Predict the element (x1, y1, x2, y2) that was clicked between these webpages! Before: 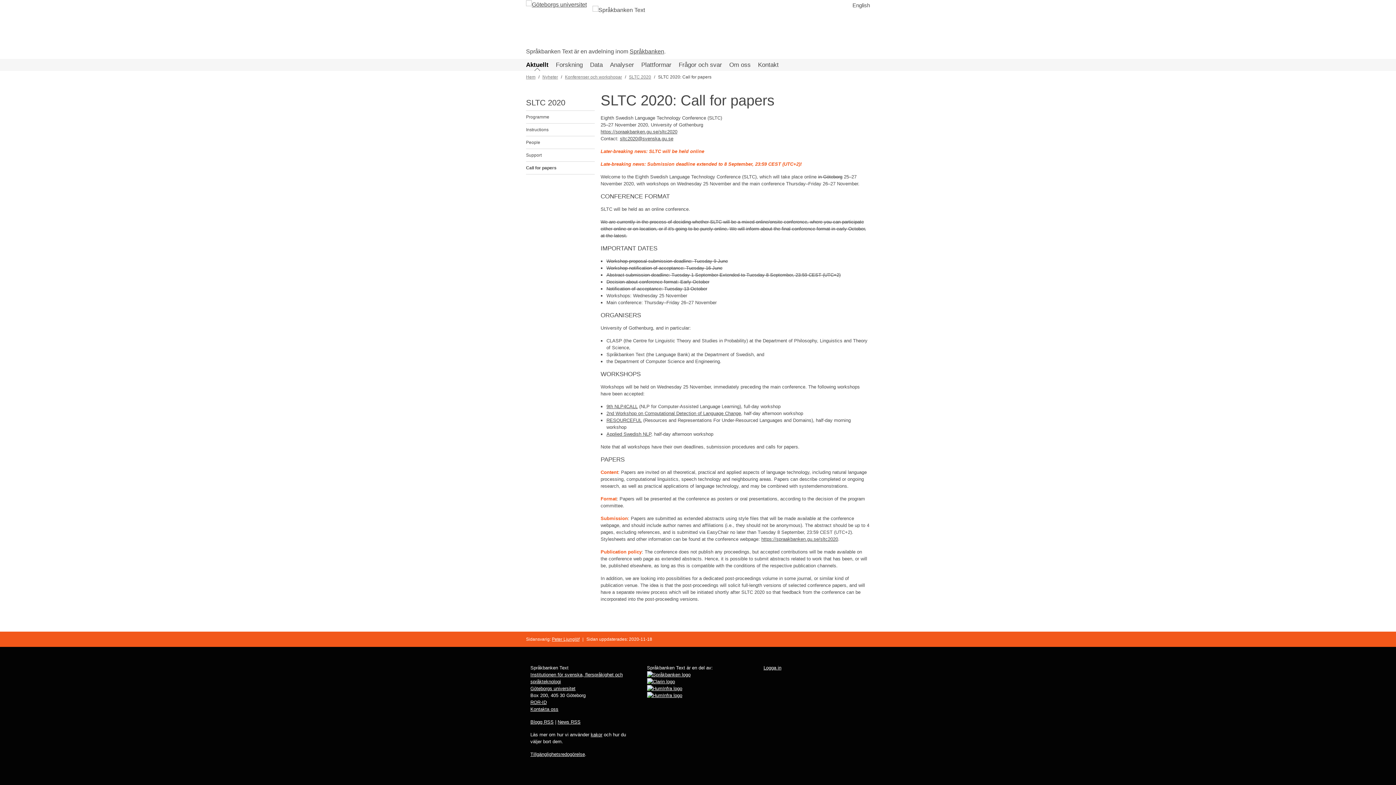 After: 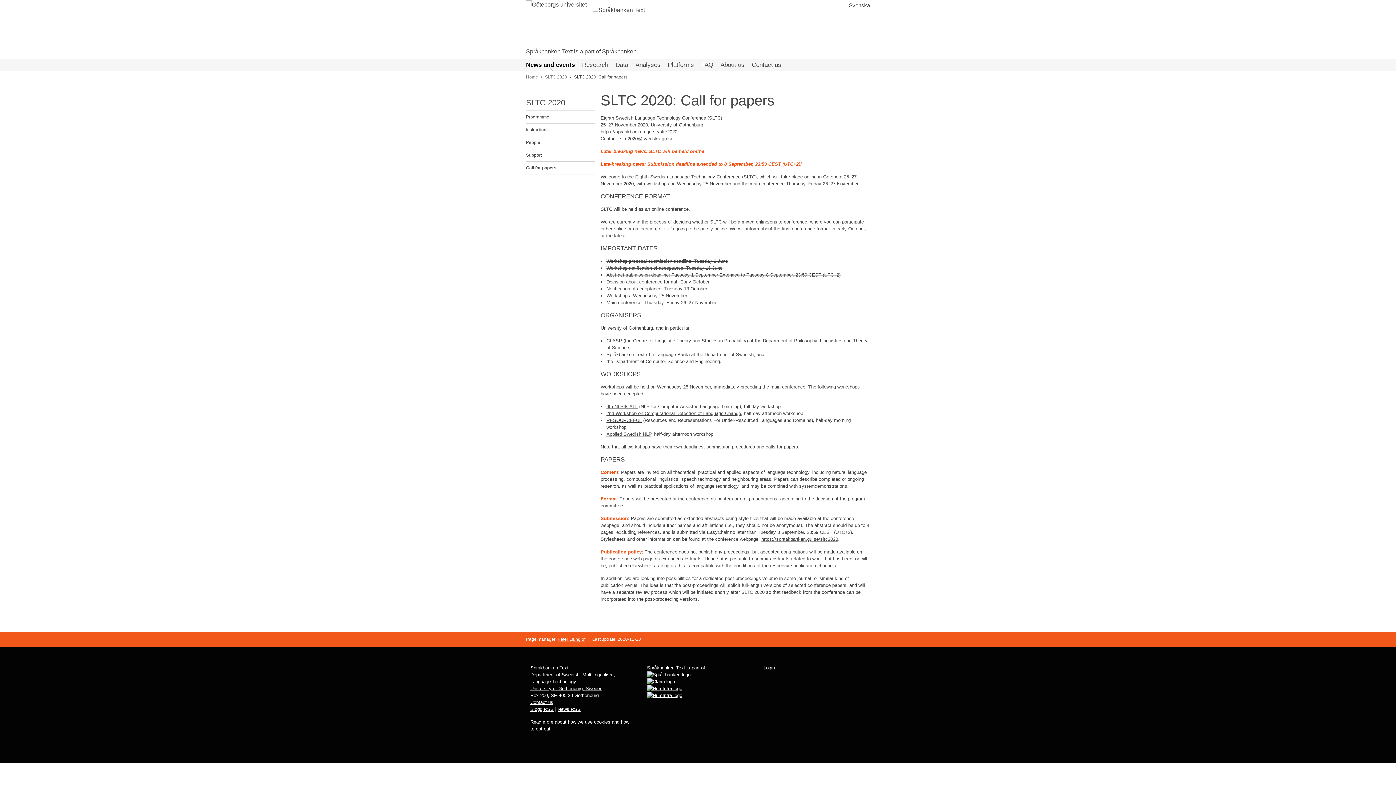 Action: label: English bbox: (852, 2, 870, 8)